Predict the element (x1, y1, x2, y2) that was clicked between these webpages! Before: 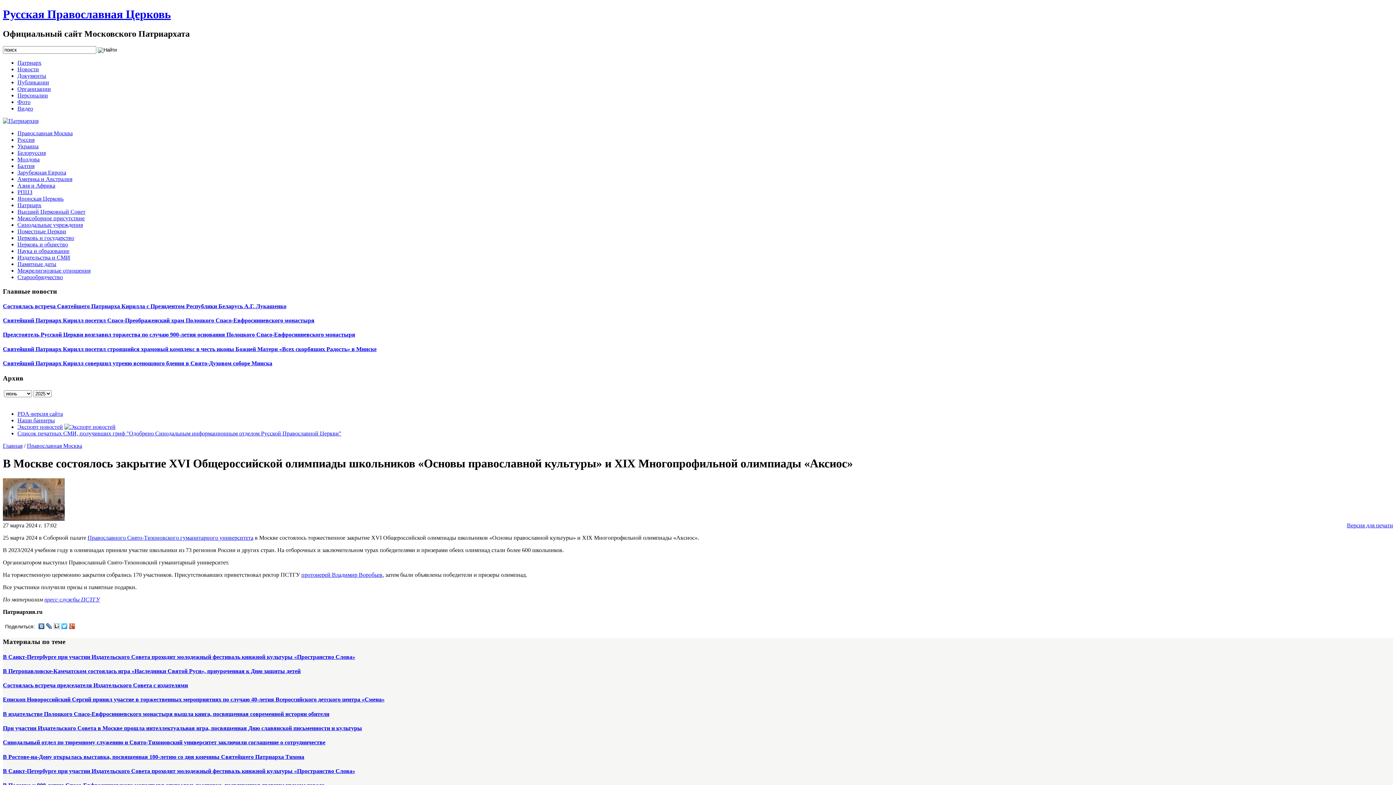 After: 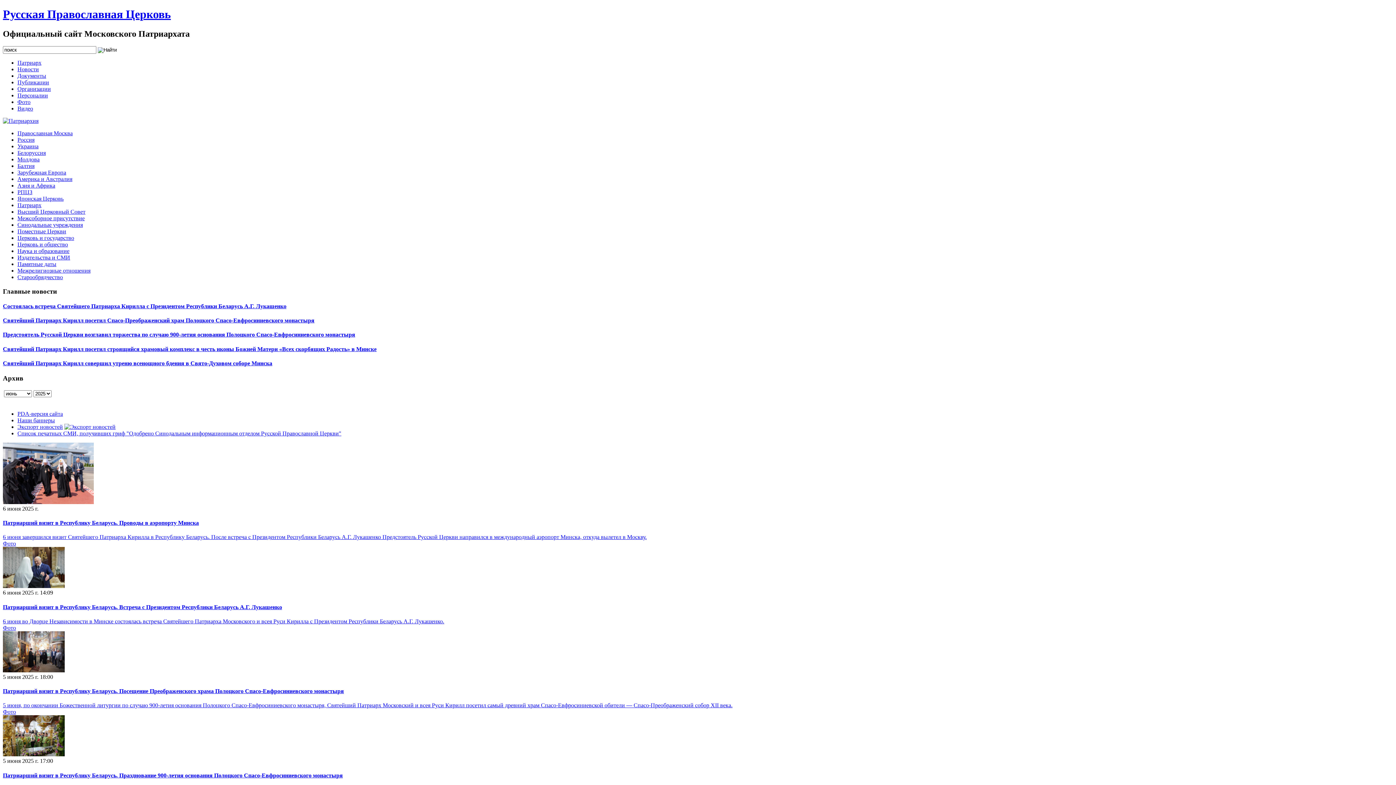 Action: bbox: (17, 98, 30, 105) label: Фото